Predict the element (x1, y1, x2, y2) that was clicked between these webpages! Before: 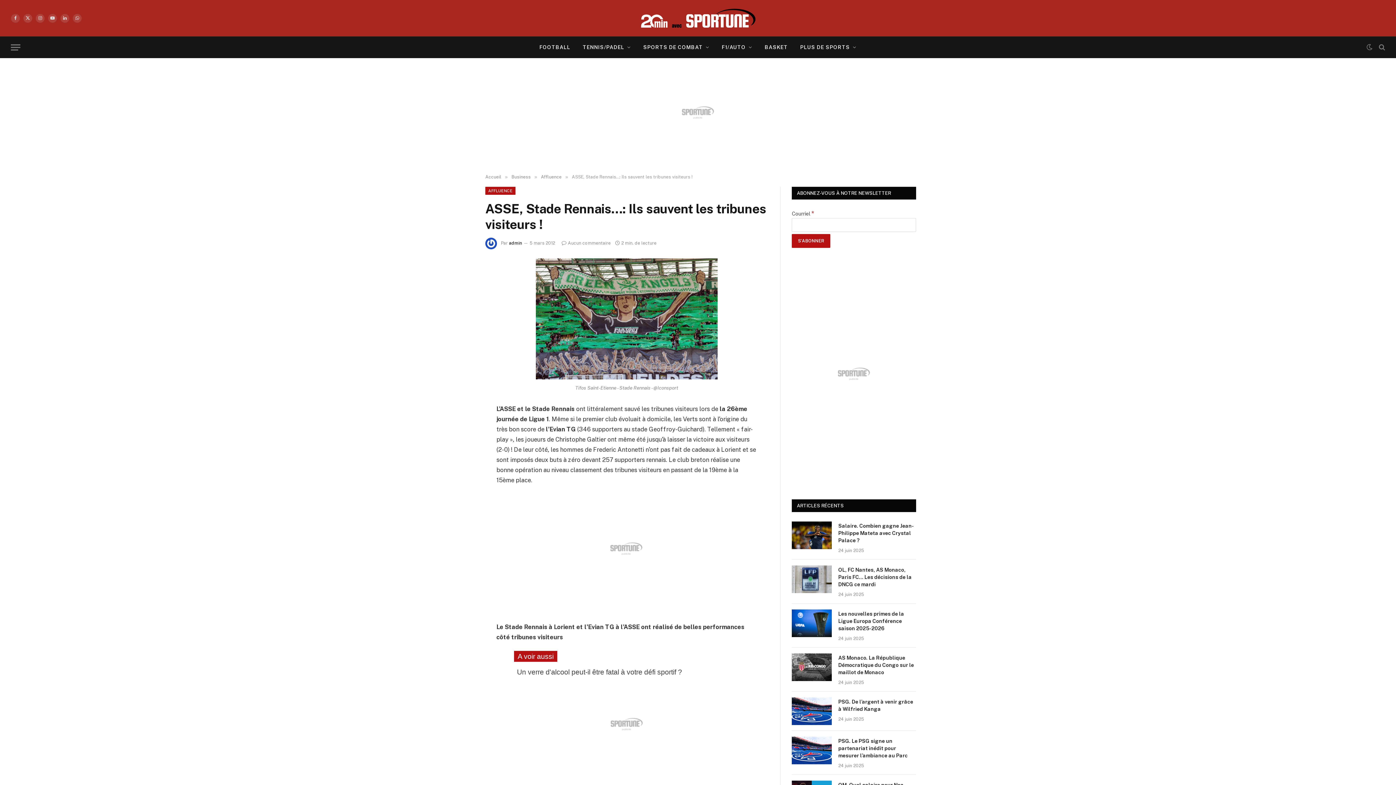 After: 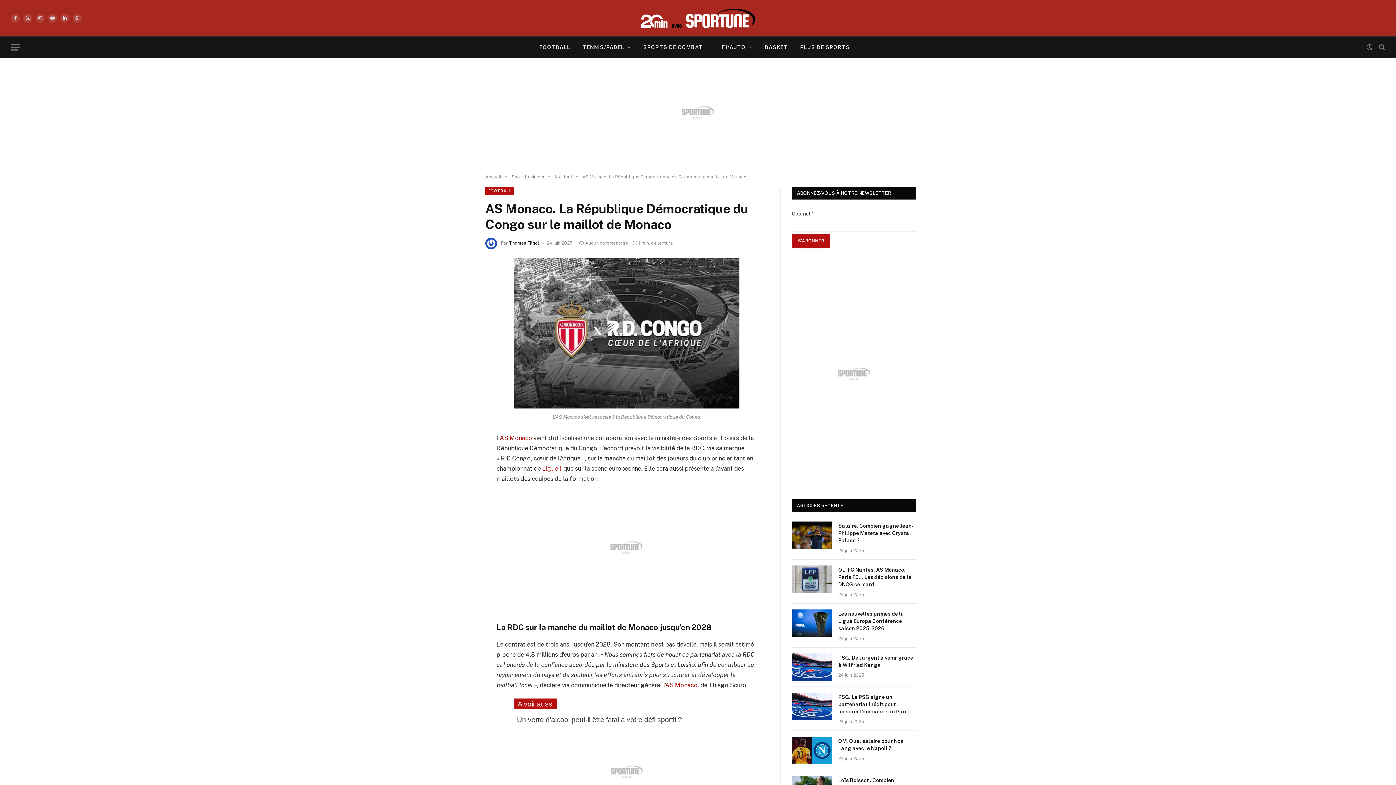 Action: bbox: (838, 654, 916, 676) label: AS Monaco. La République Démocratique du Congo sur le maillot de Monaco